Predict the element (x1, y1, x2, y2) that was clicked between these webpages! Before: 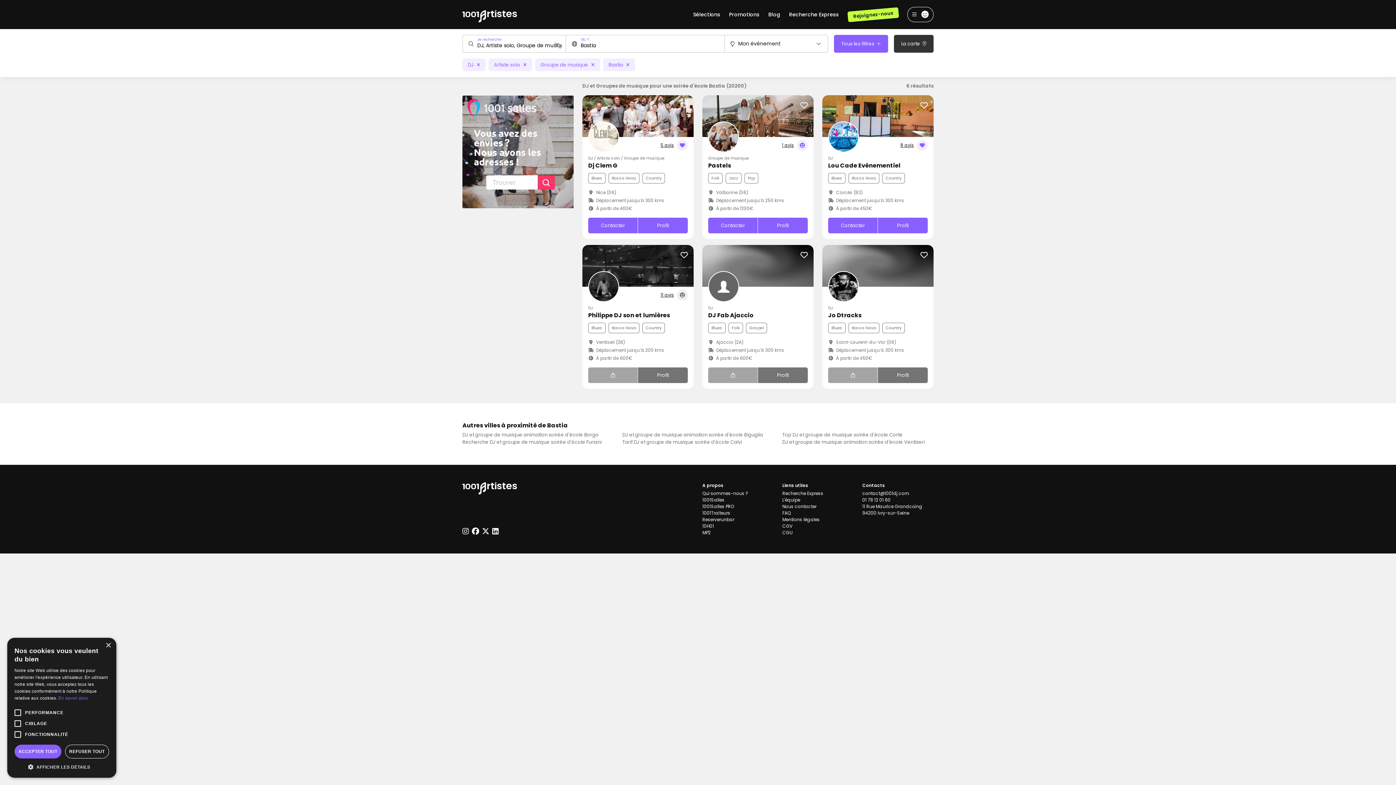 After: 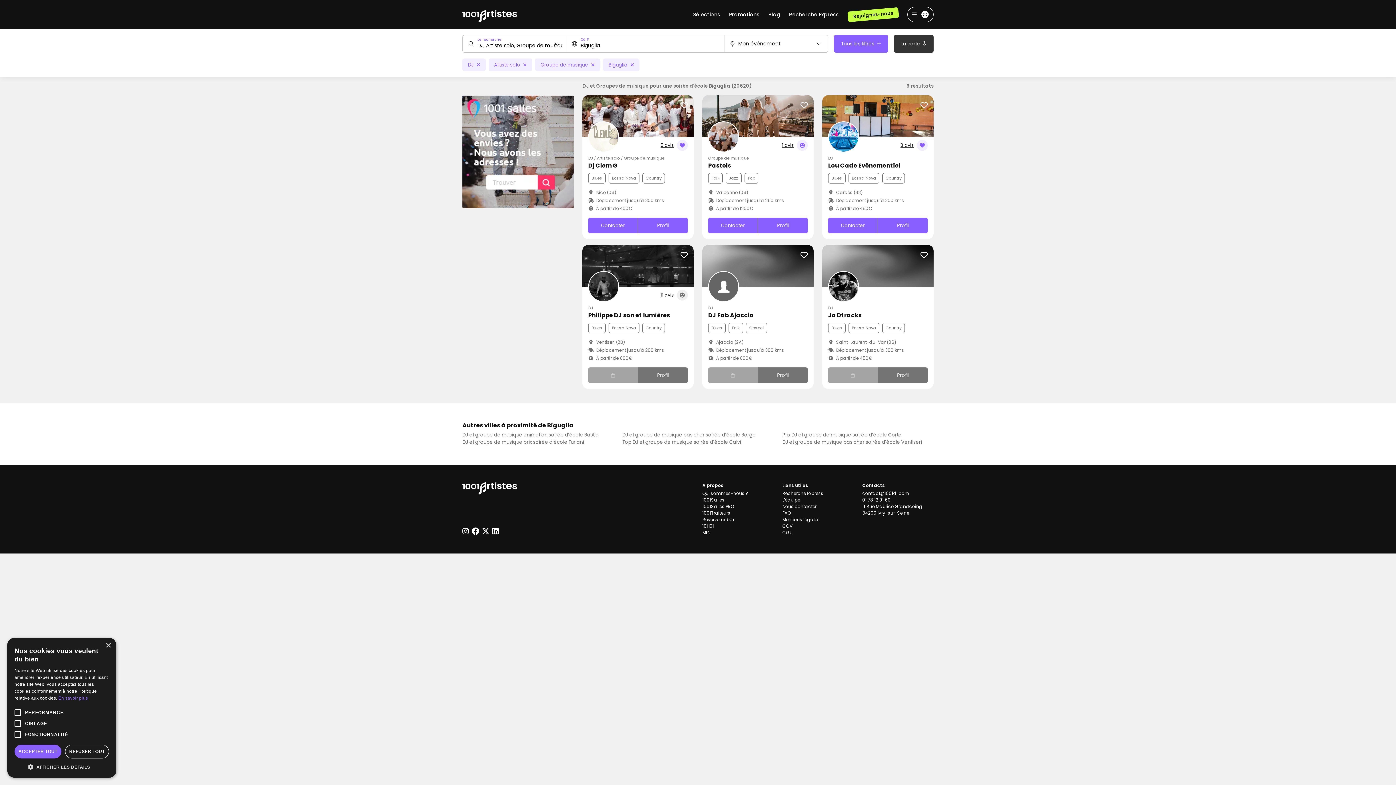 Action: bbox: (622, 431, 773, 438) label: DJ et groupe de musique animation soirée d'école Biguglia